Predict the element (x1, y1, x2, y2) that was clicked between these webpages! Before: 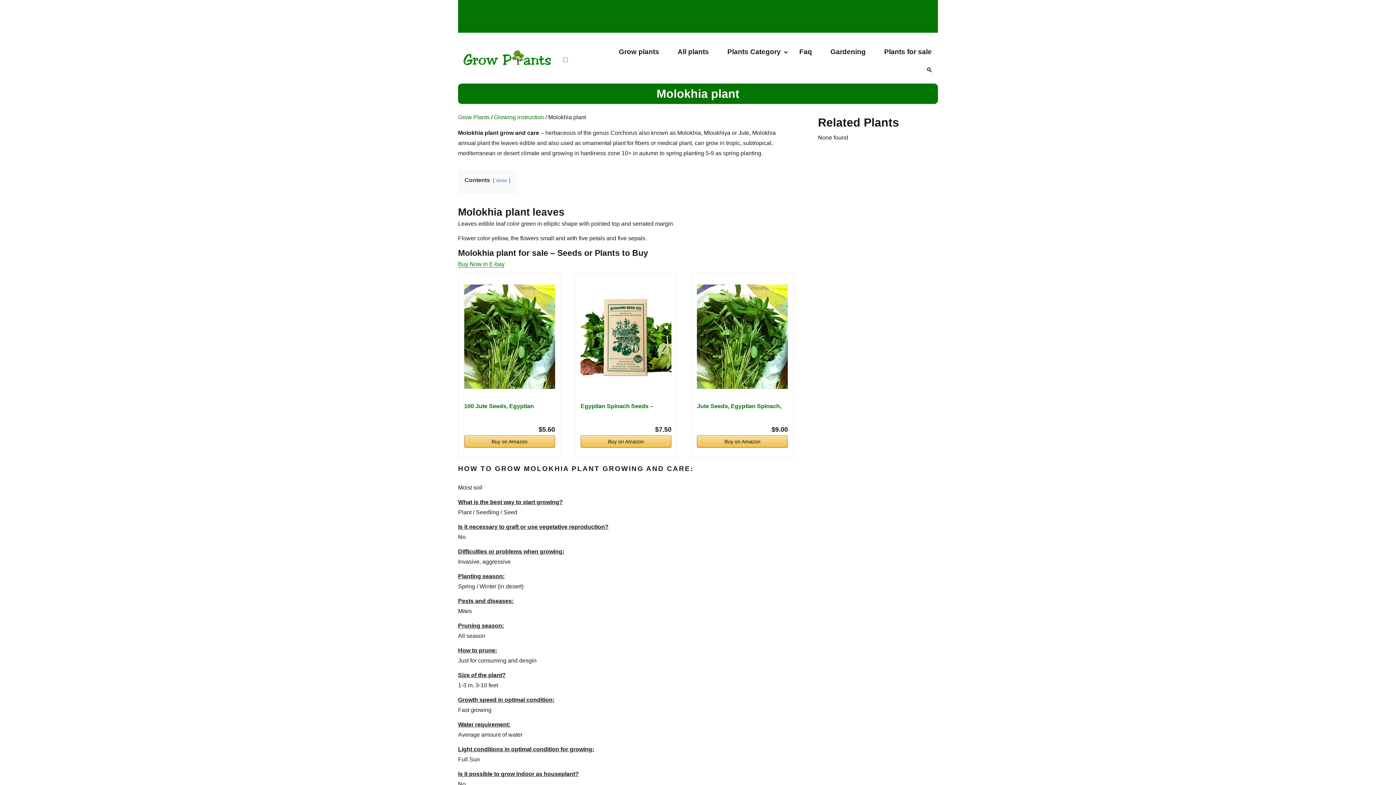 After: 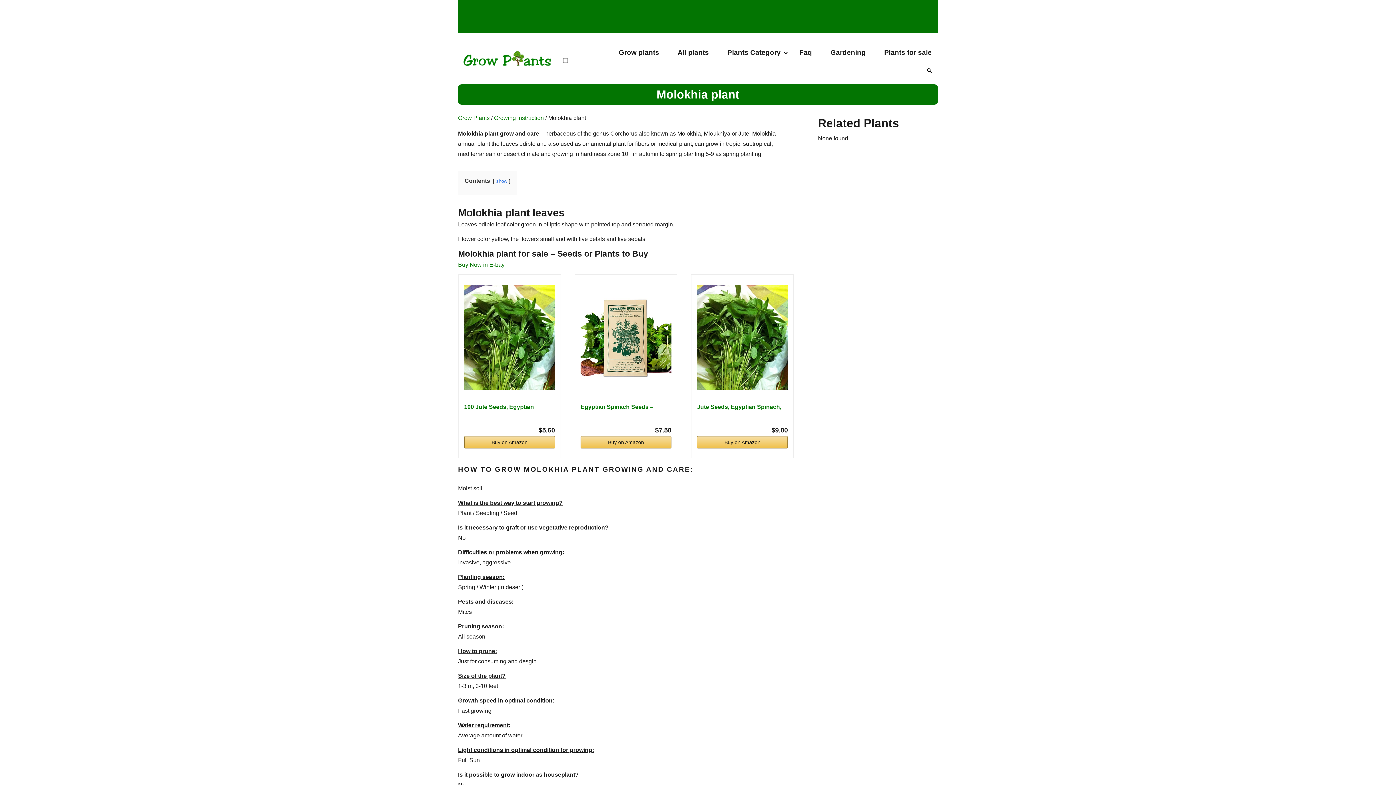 Action: label: 


 bbox: (464, 283, 555, 391)